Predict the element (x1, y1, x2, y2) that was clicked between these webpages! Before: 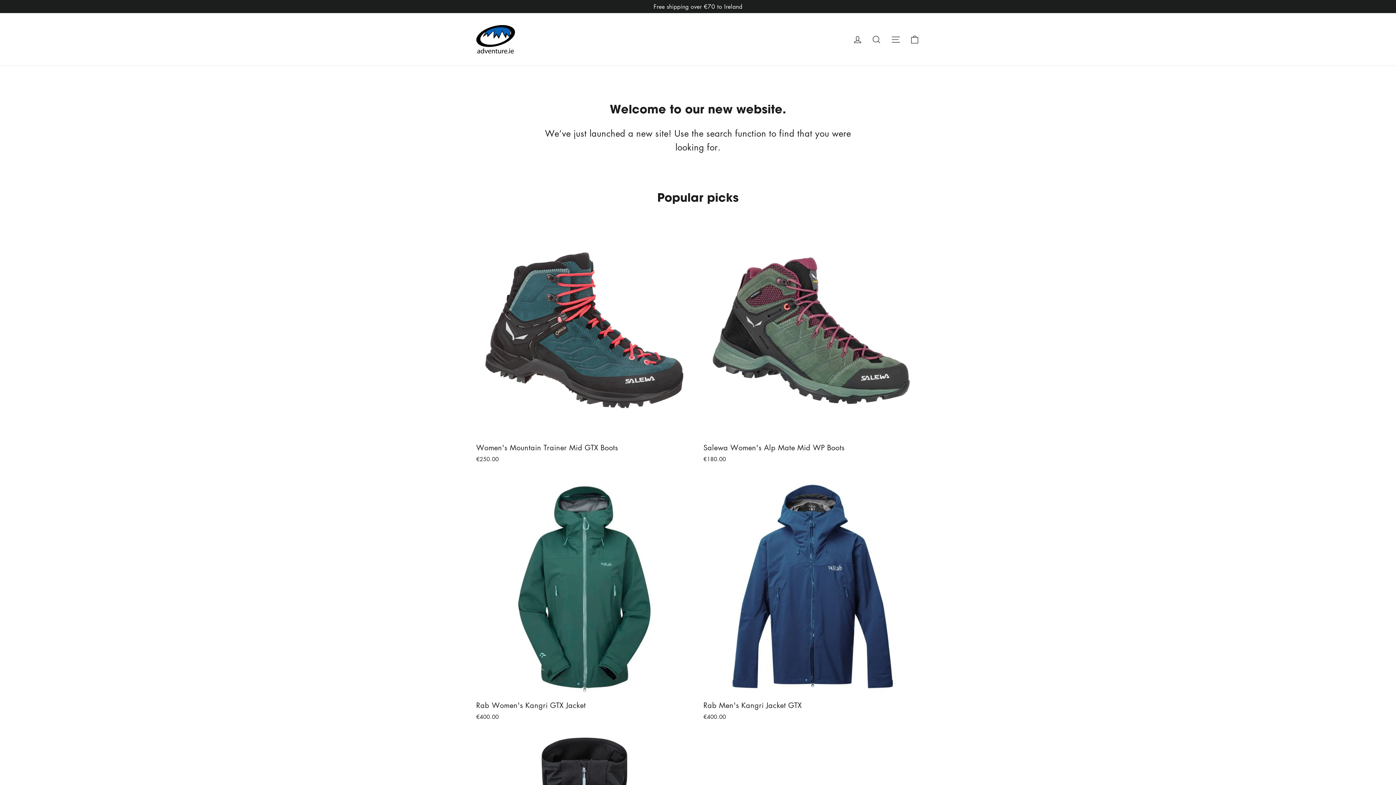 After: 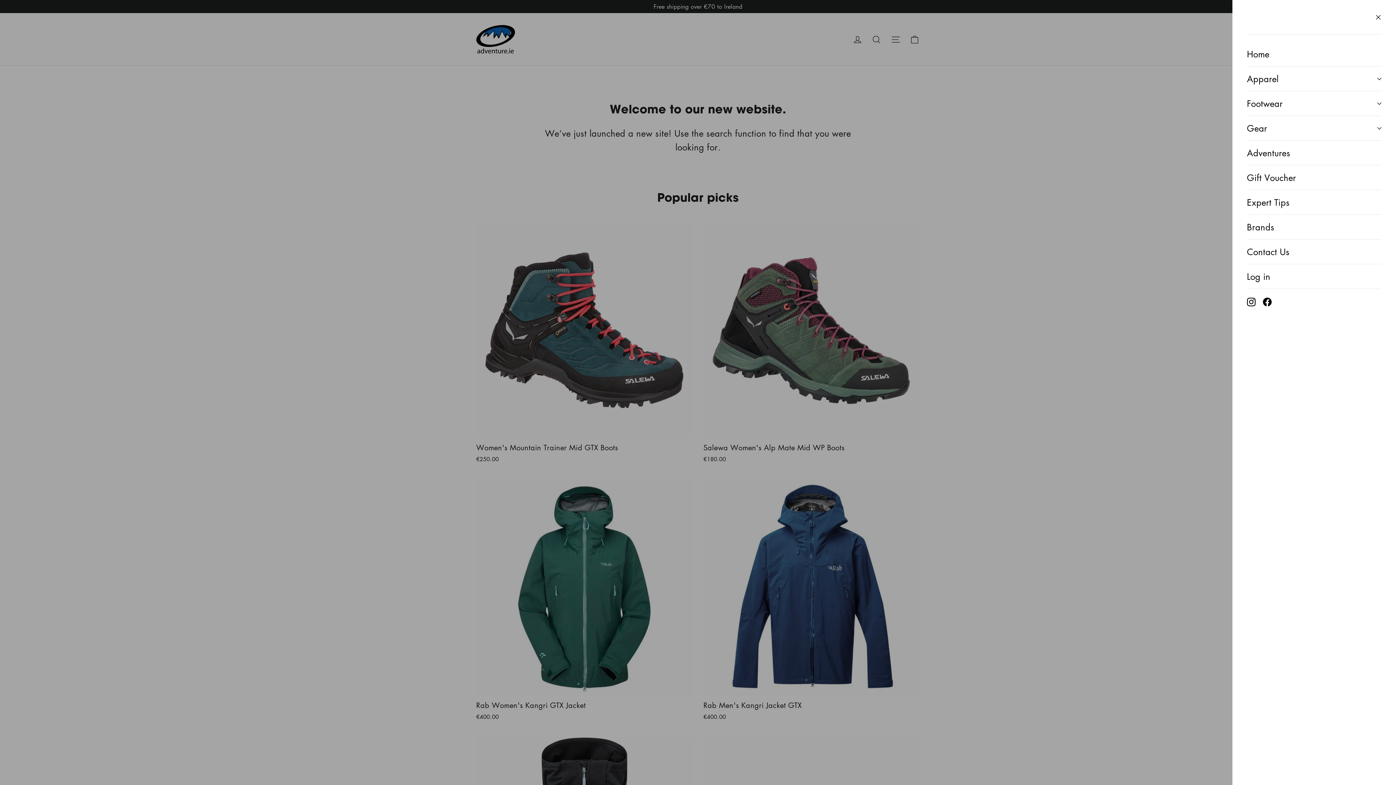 Action: bbox: (886, 30, 905, 48) label: Site navigation